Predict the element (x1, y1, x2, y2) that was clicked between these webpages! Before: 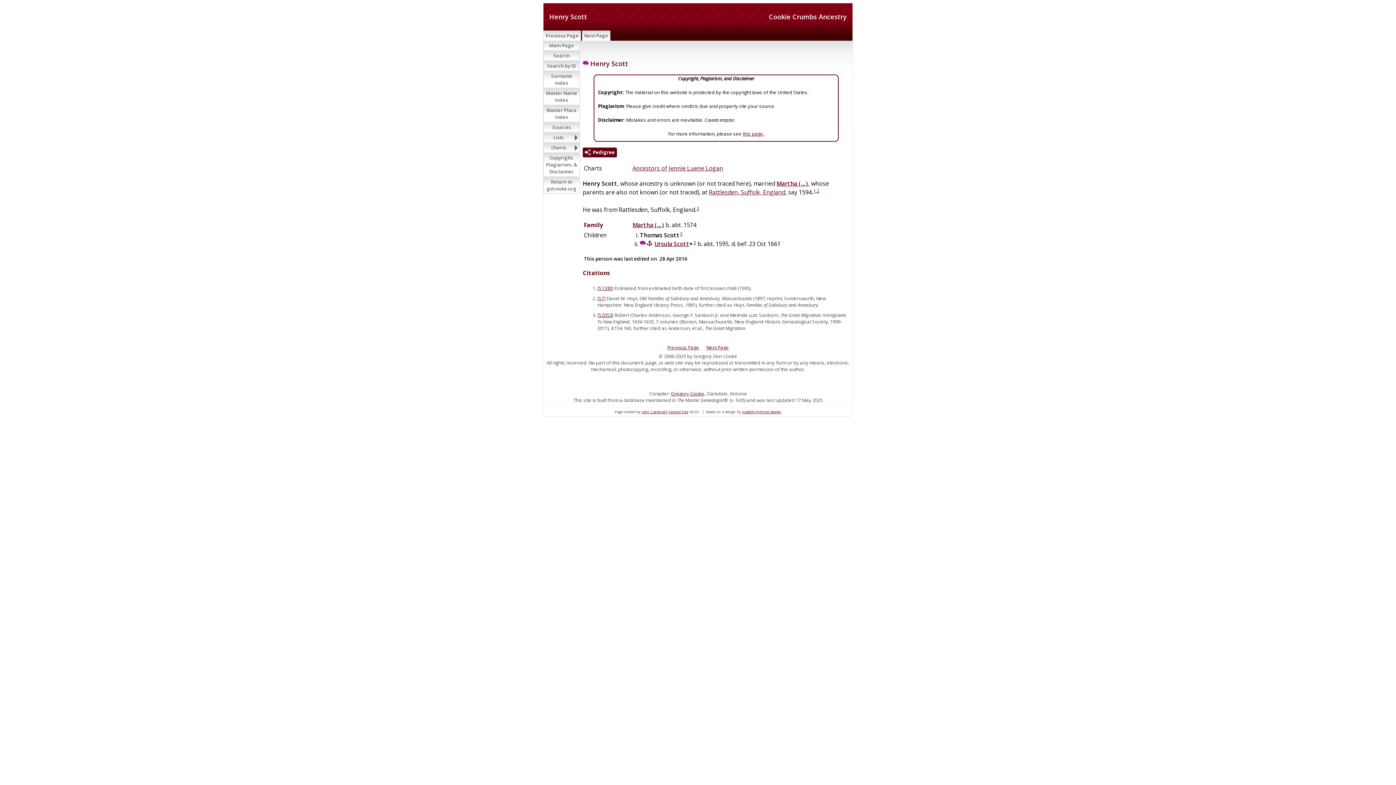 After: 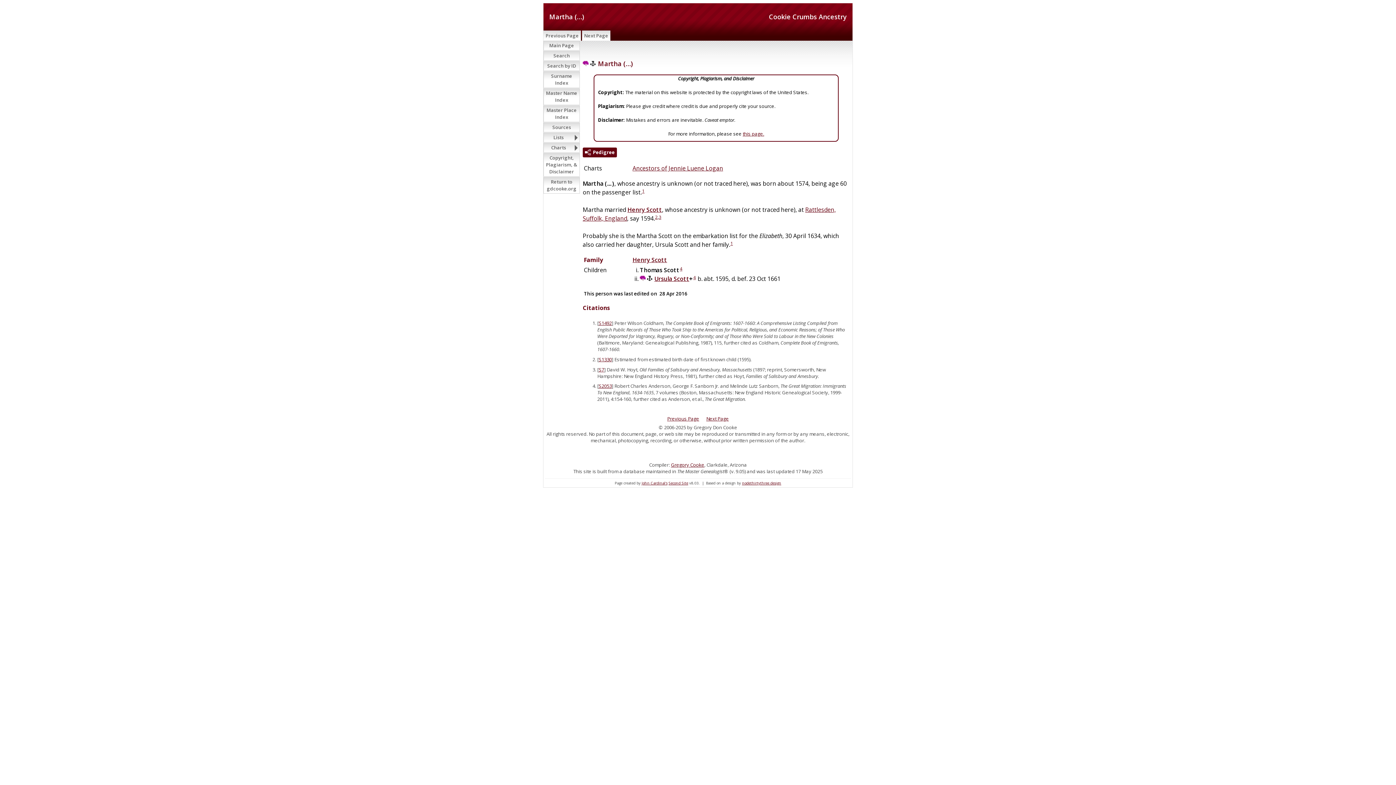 Action: label: Next Page bbox: (582, 30, 610, 40)